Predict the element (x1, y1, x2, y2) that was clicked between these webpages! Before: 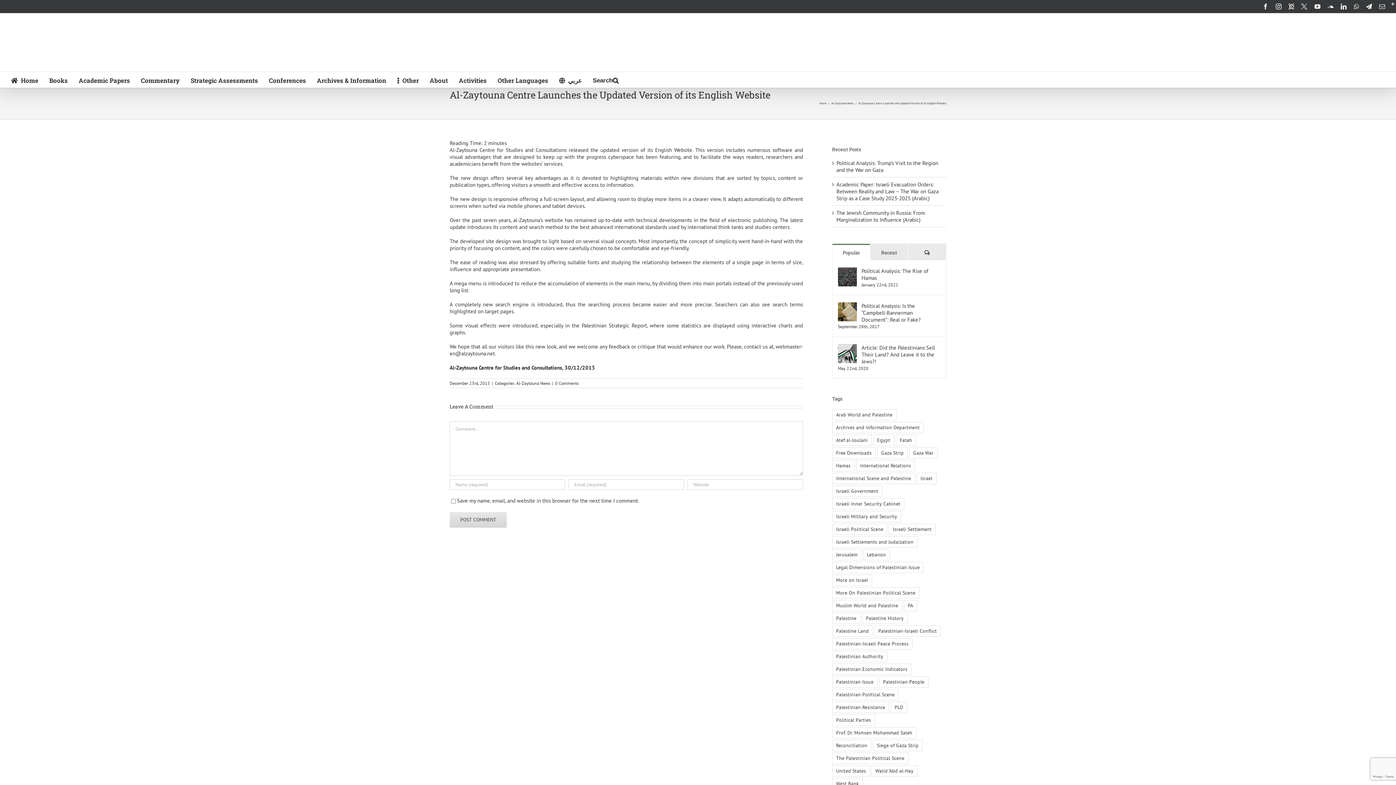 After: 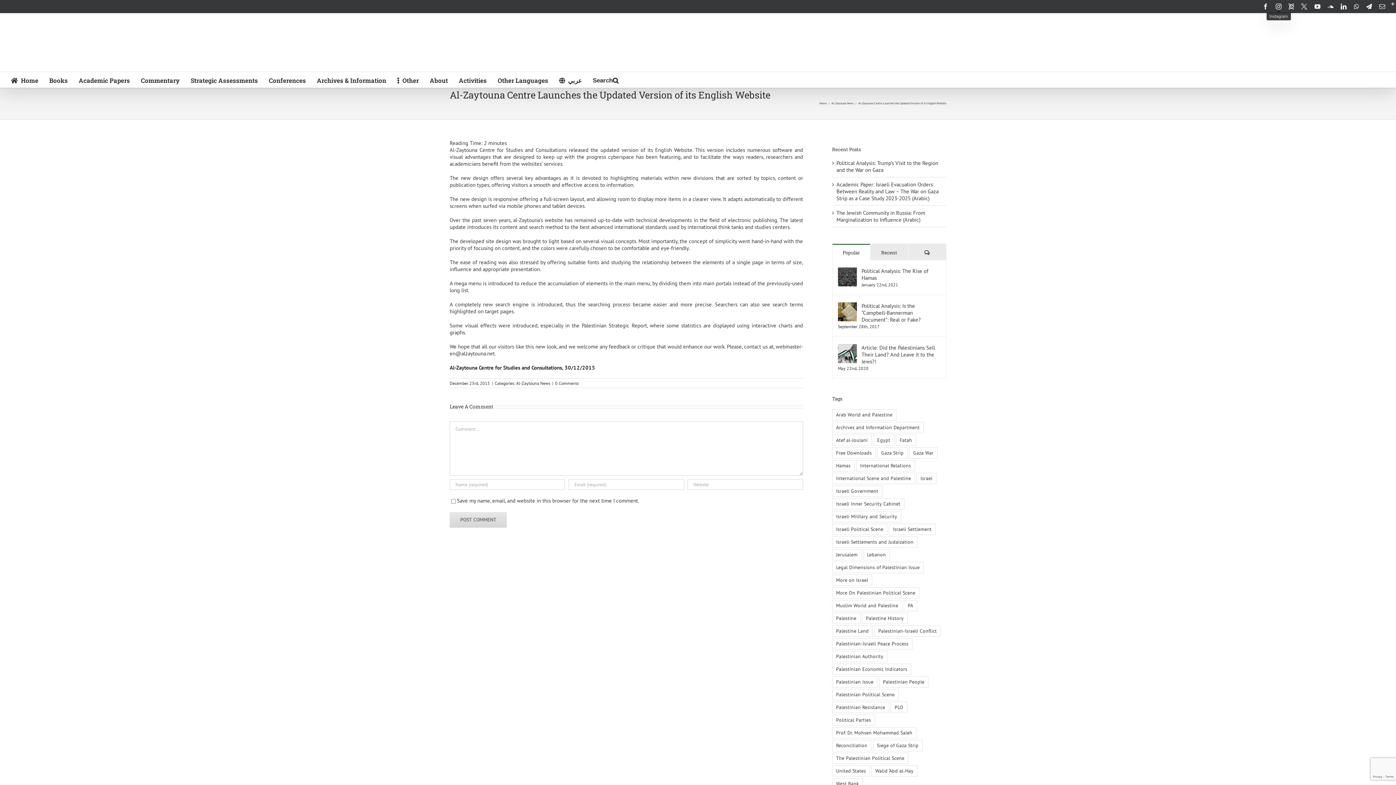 Action: bbox: (1276, 3, 1281, 9) label: Instagram